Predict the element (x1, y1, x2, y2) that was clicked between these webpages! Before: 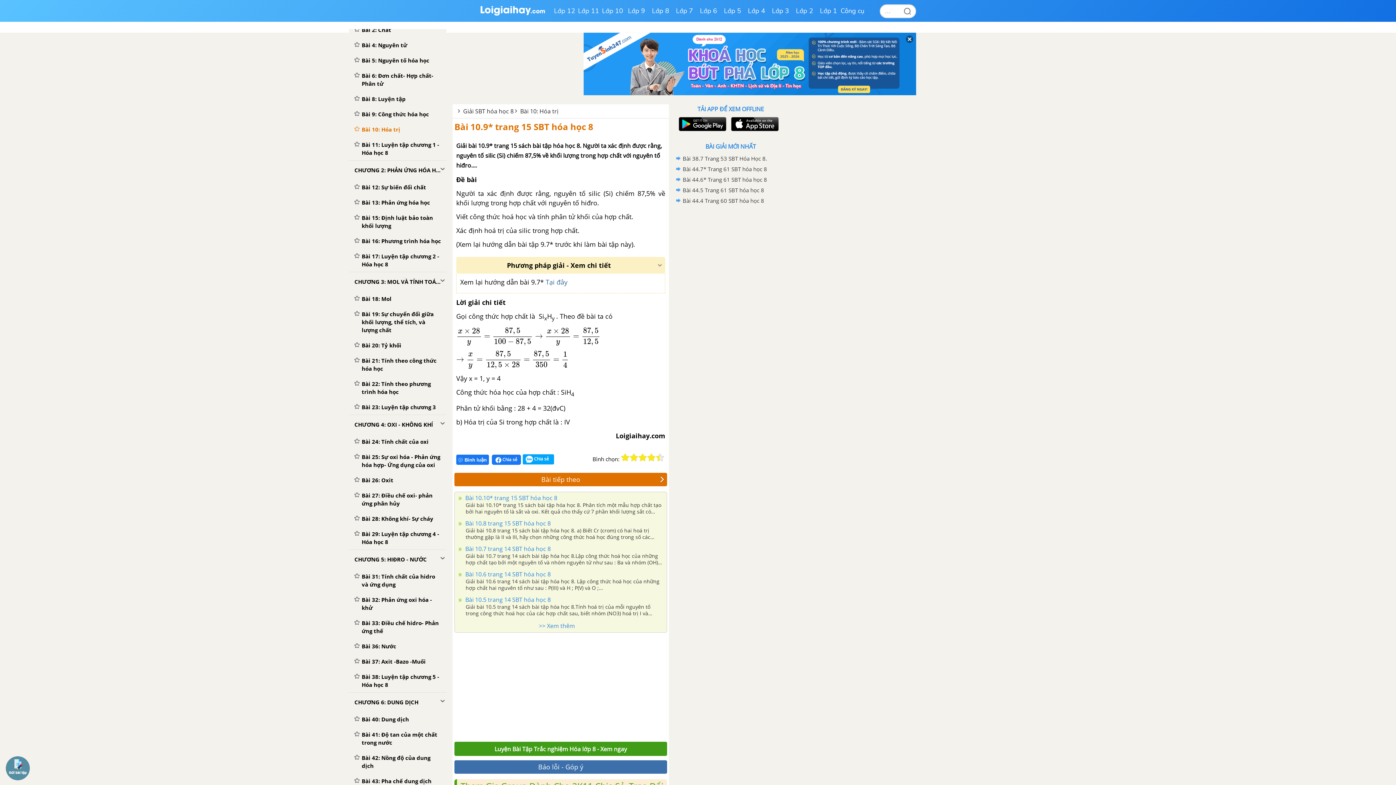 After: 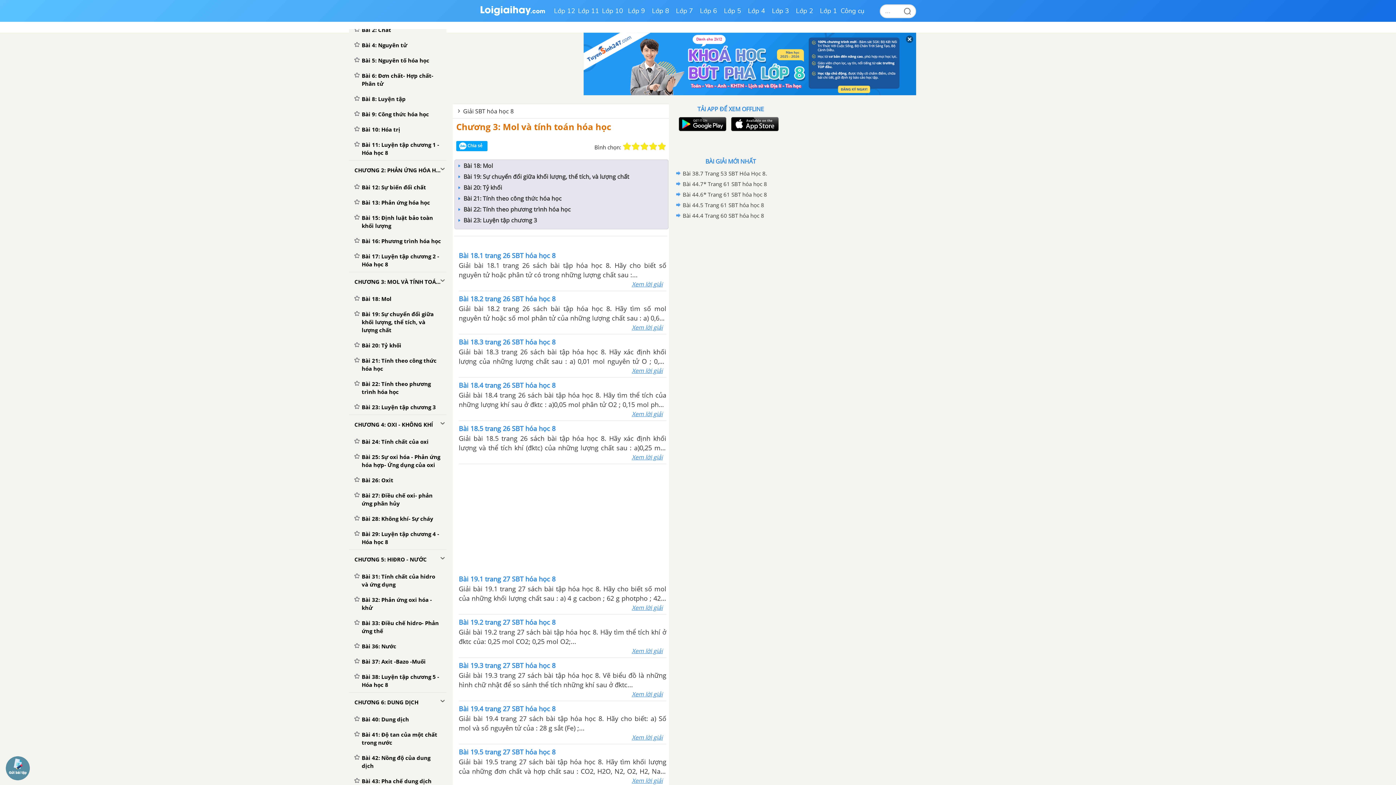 Action: label: CHƯƠNG 3: MOL VÀ TÍNH TOÁN HÓA HỌC bbox: (349, 272, 446, 291)